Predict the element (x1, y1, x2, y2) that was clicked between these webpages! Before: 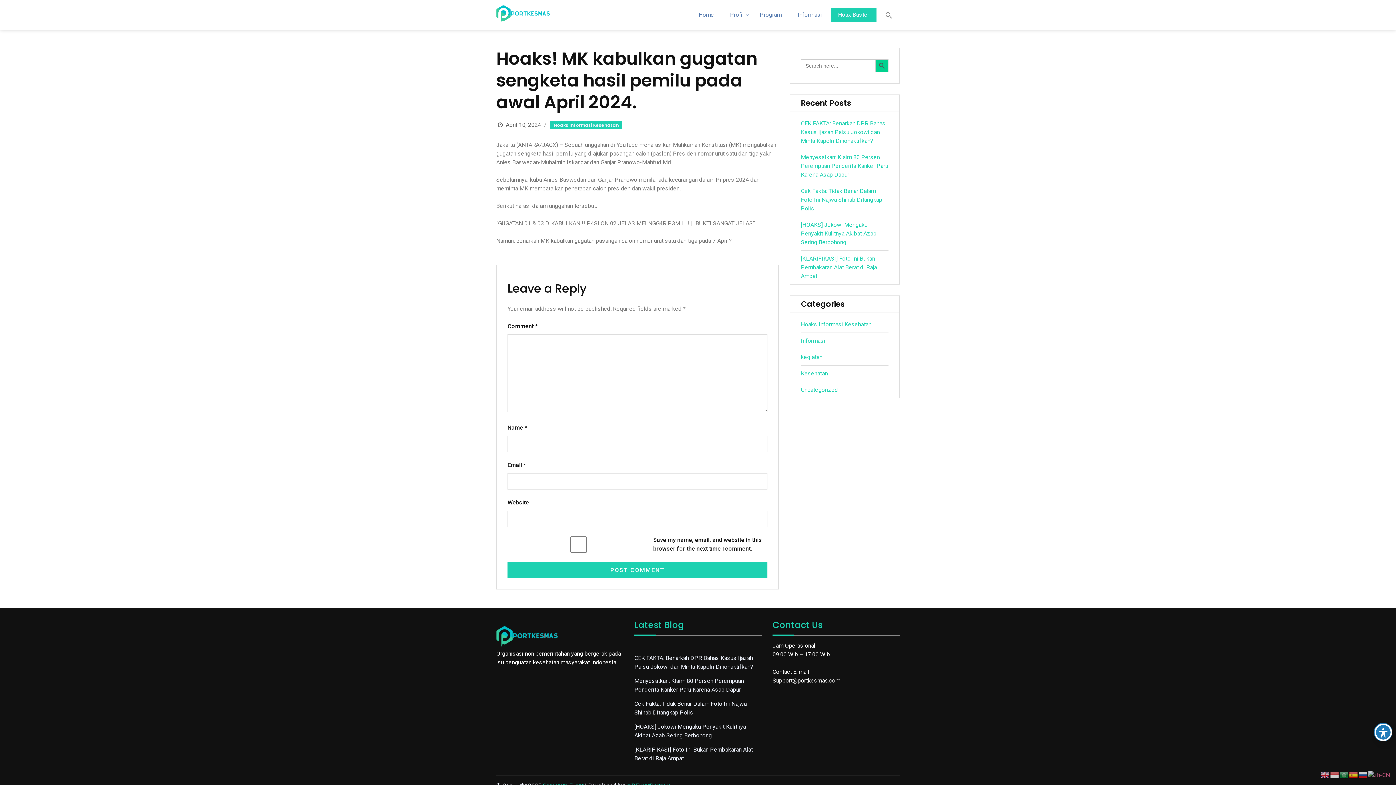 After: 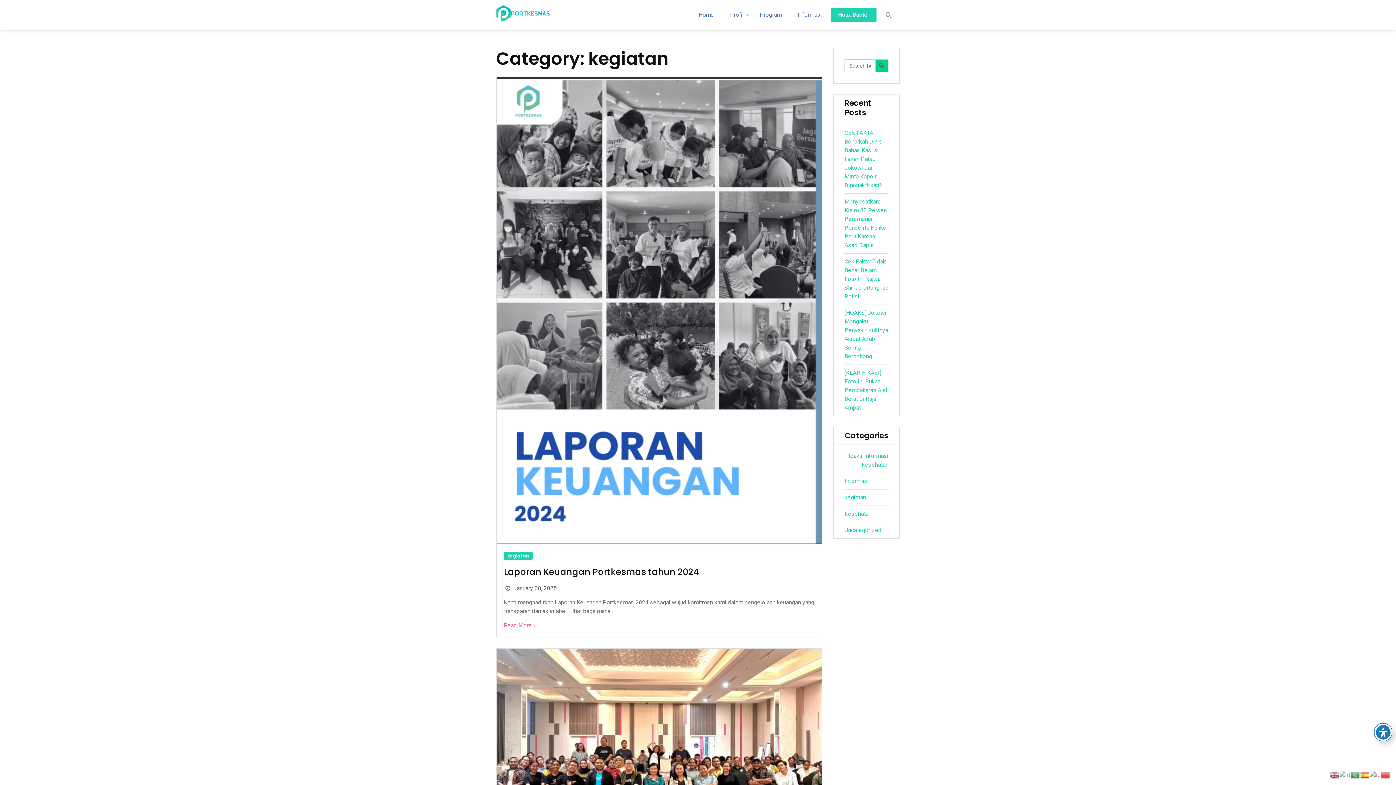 Action: bbox: (801, 353, 822, 361) label: kegiatan